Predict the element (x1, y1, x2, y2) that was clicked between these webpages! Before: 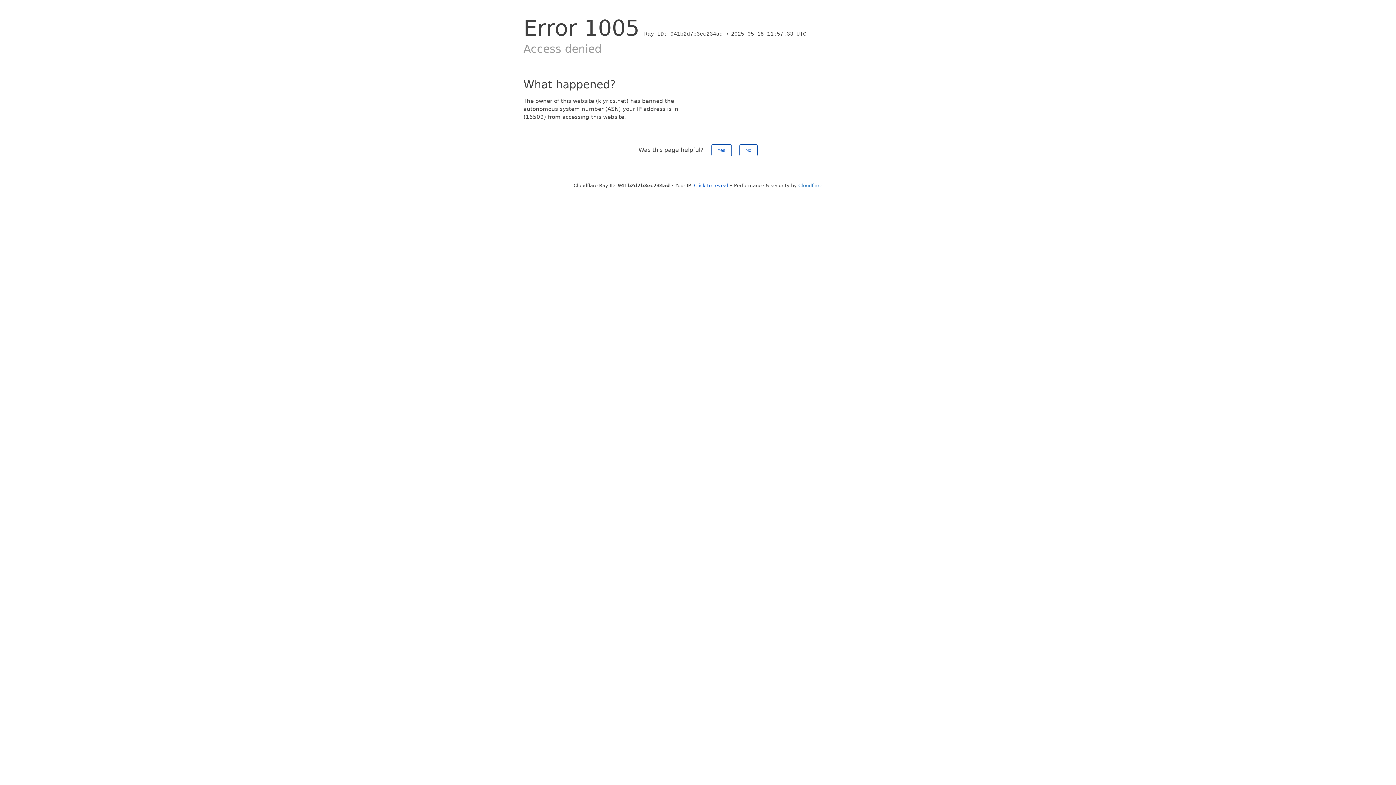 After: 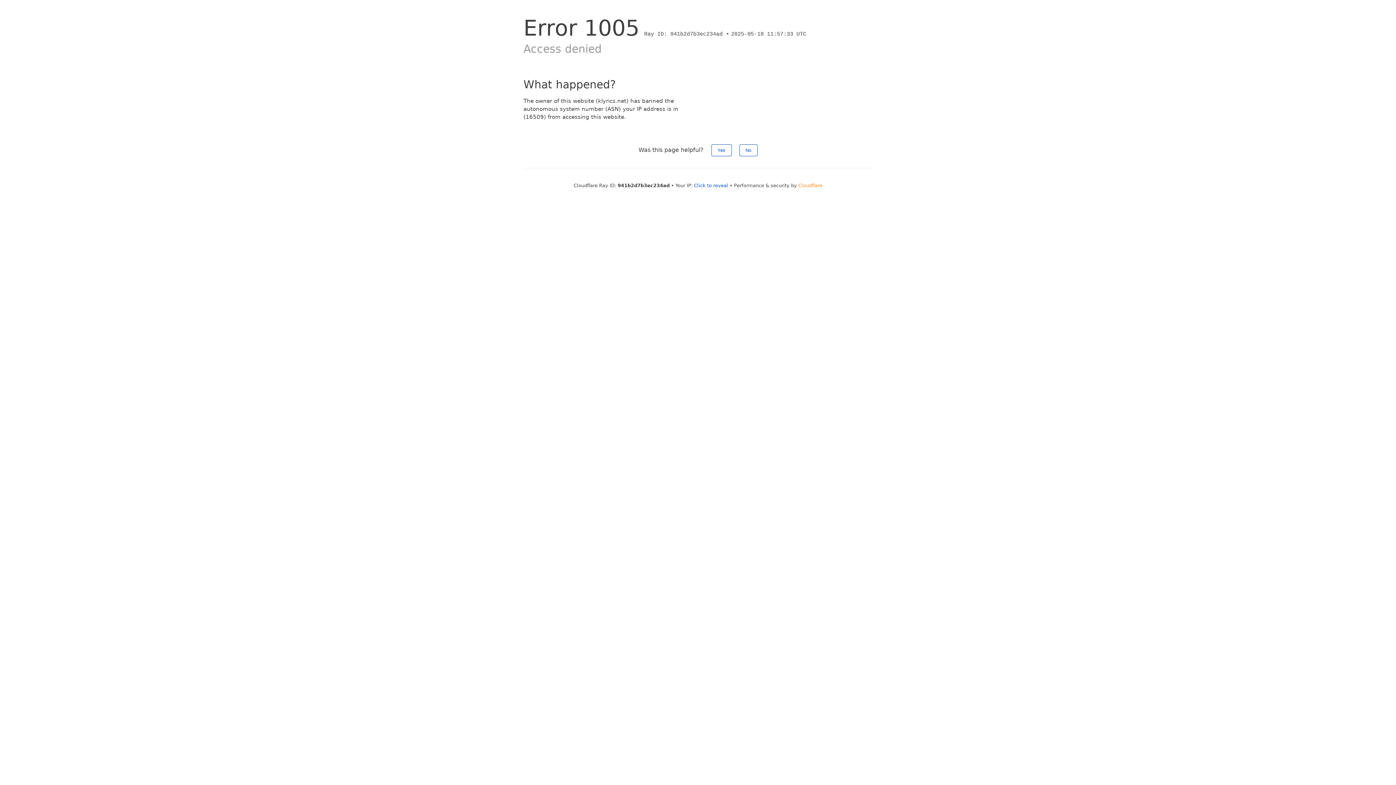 Action: bbox: (798, 182, 822, 188) label: Cloudflare